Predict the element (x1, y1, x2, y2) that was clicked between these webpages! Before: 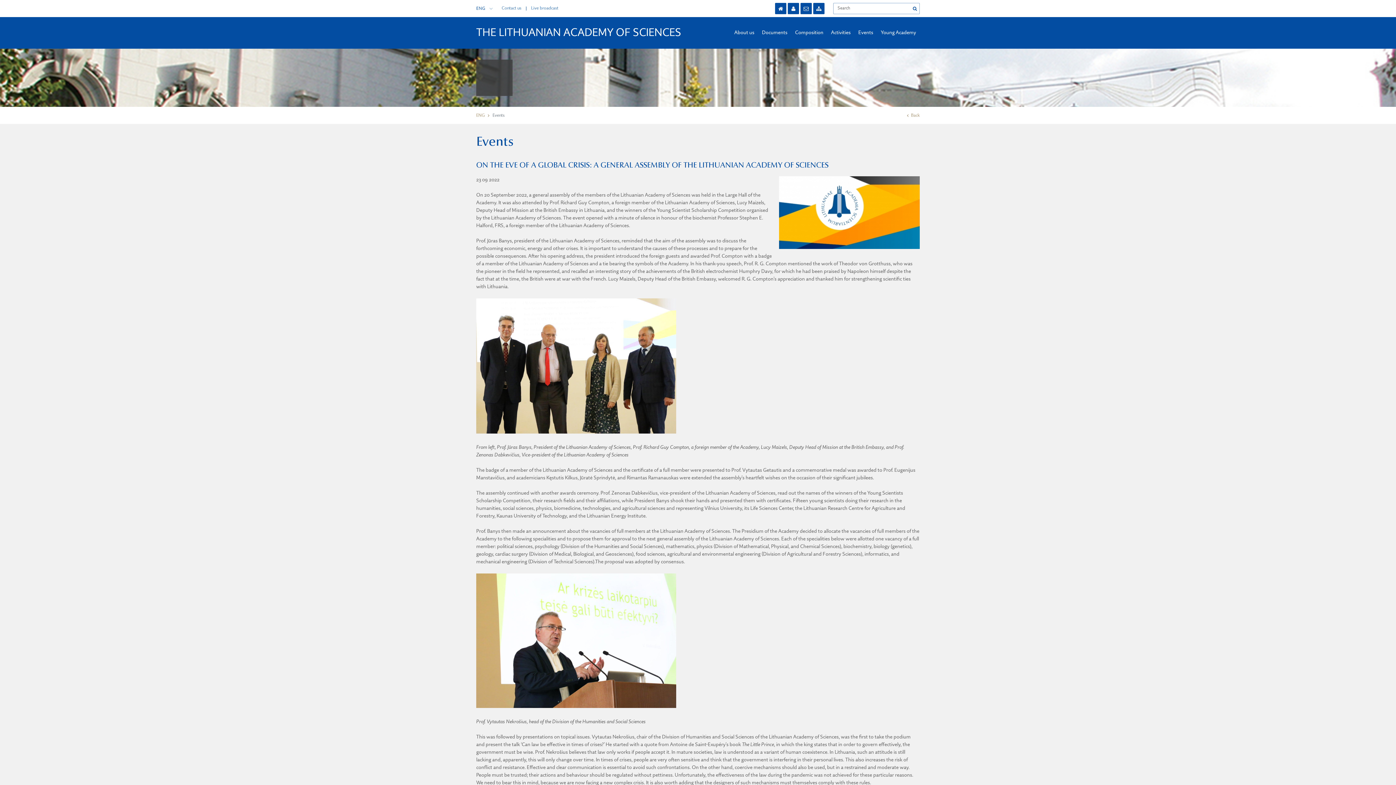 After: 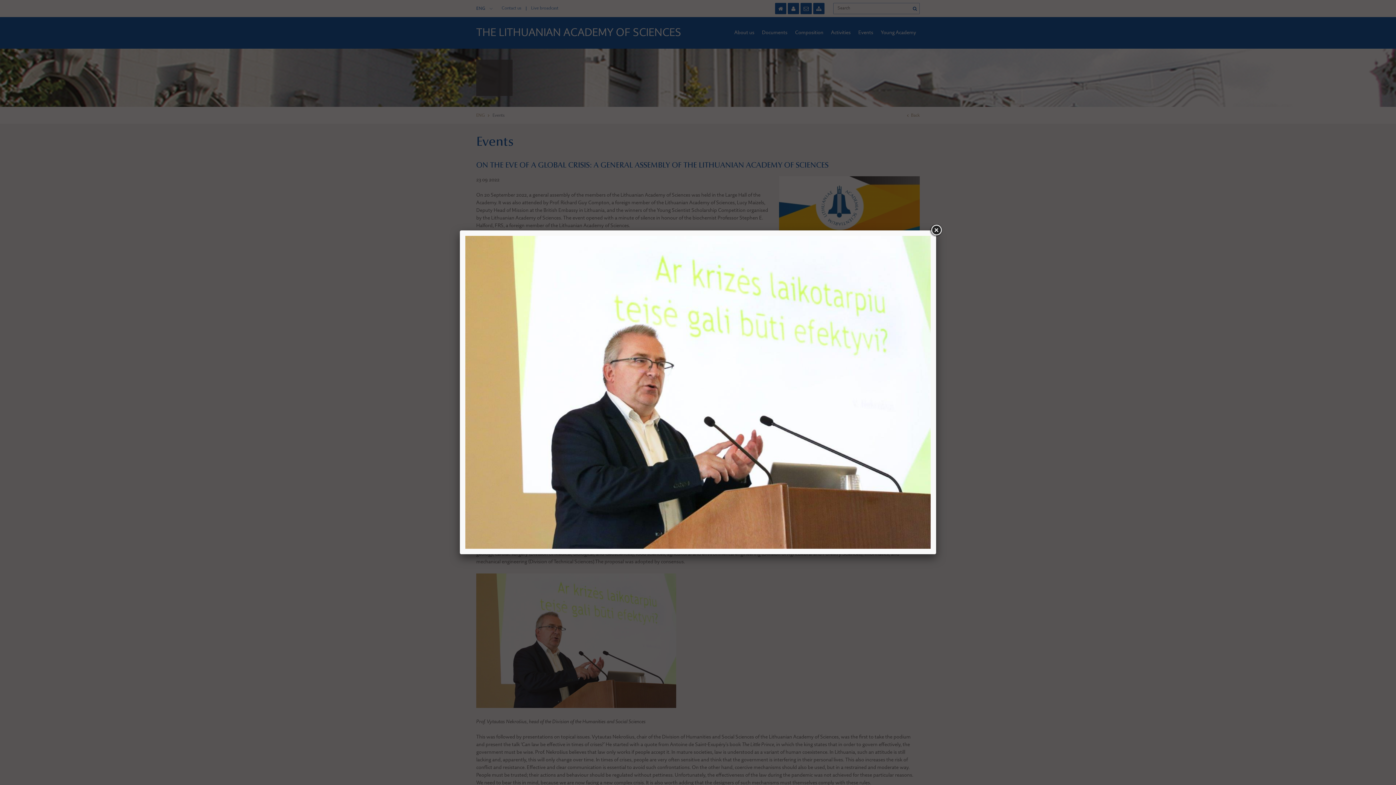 Action: bbox: (476, 704, 676, 709)